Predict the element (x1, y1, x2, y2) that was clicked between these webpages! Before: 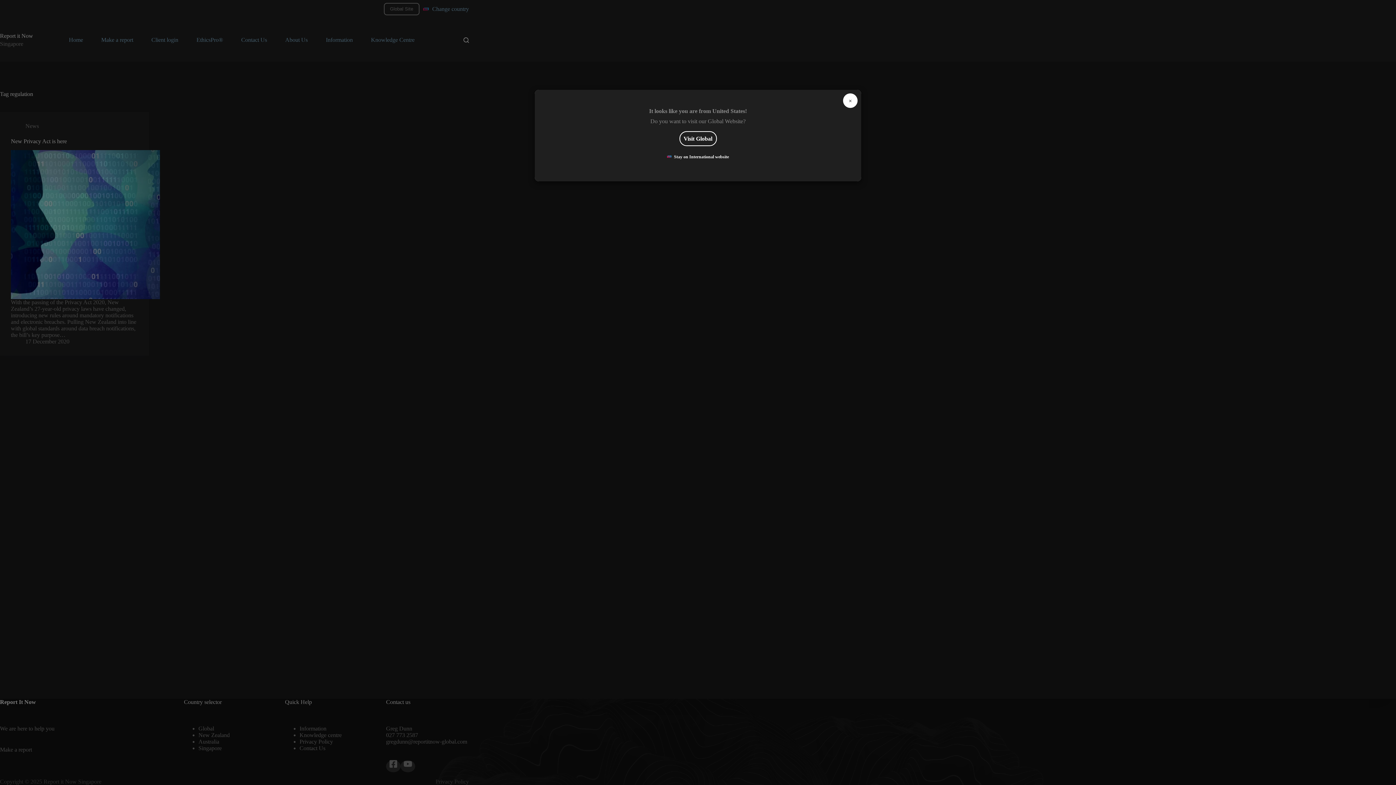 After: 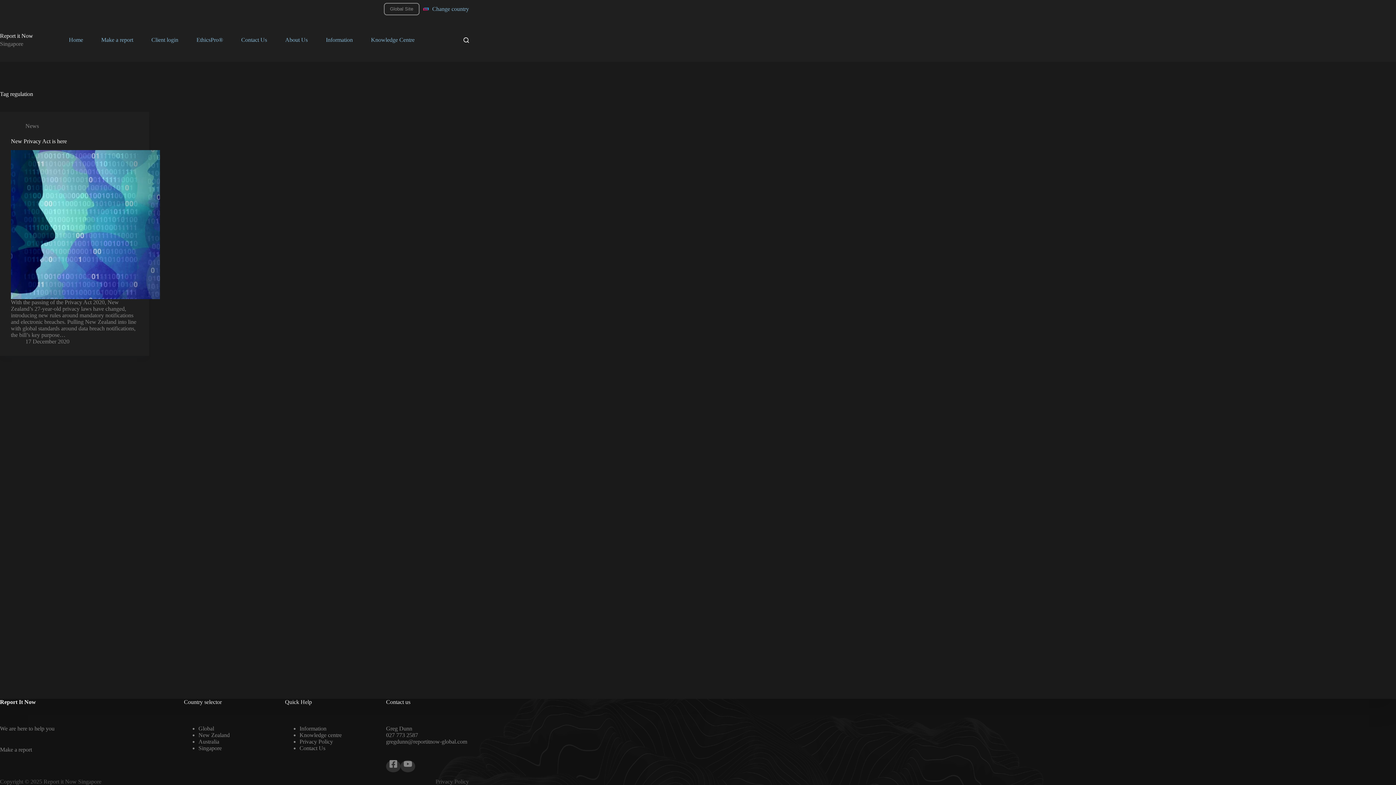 Action: bbox: (664, 153, 731, 160) label:  Stay on International website